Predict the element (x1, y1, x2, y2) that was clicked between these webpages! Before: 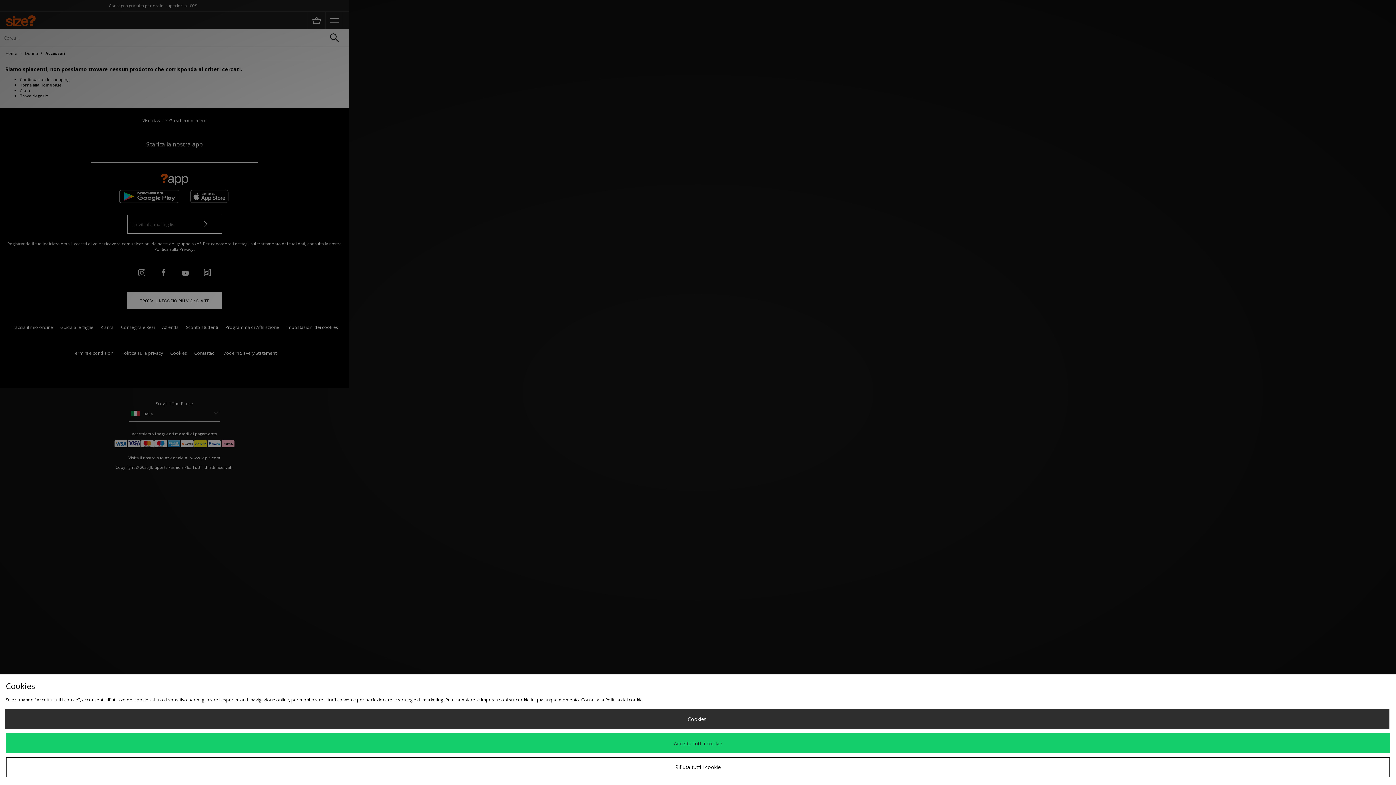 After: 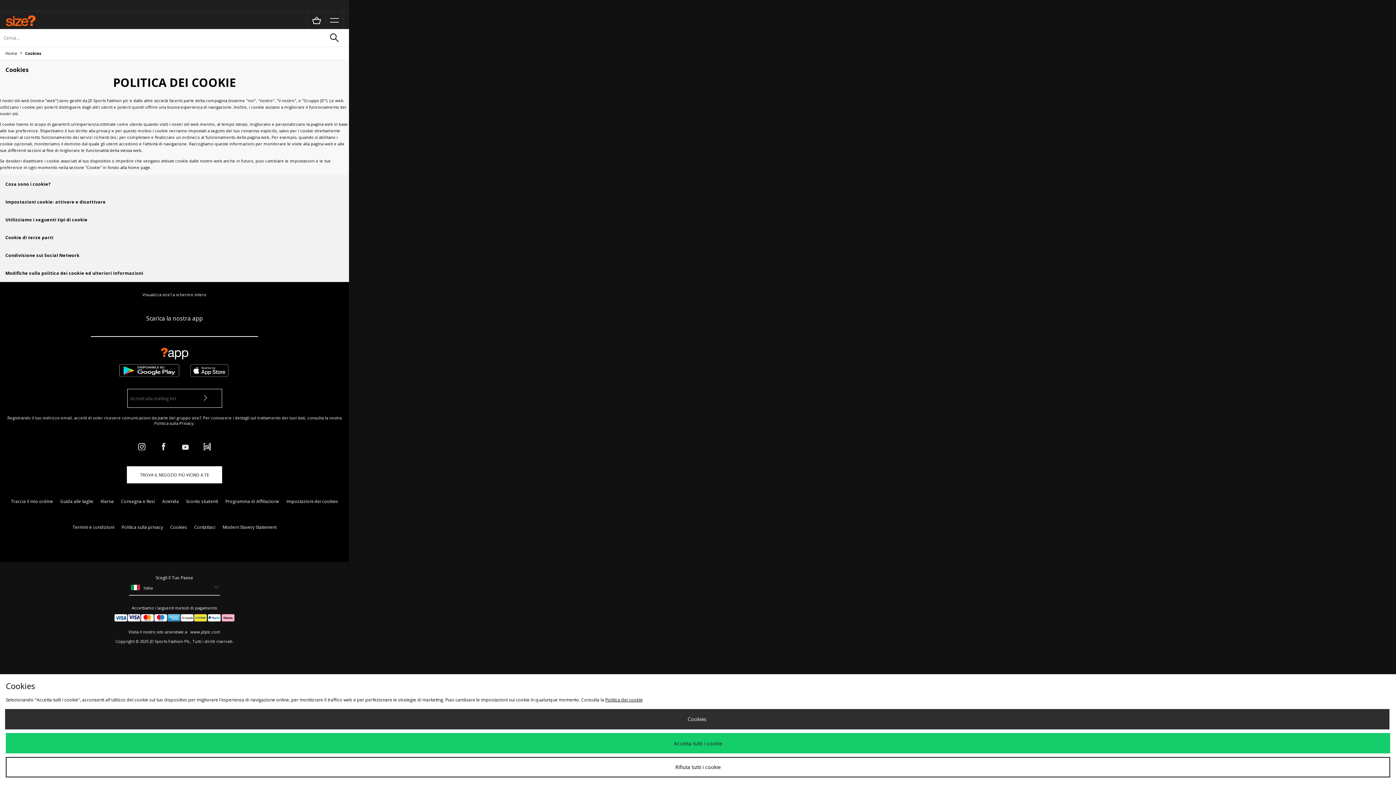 Action: label: Politica dei cookie bbox: (605, 697, 642, 703)